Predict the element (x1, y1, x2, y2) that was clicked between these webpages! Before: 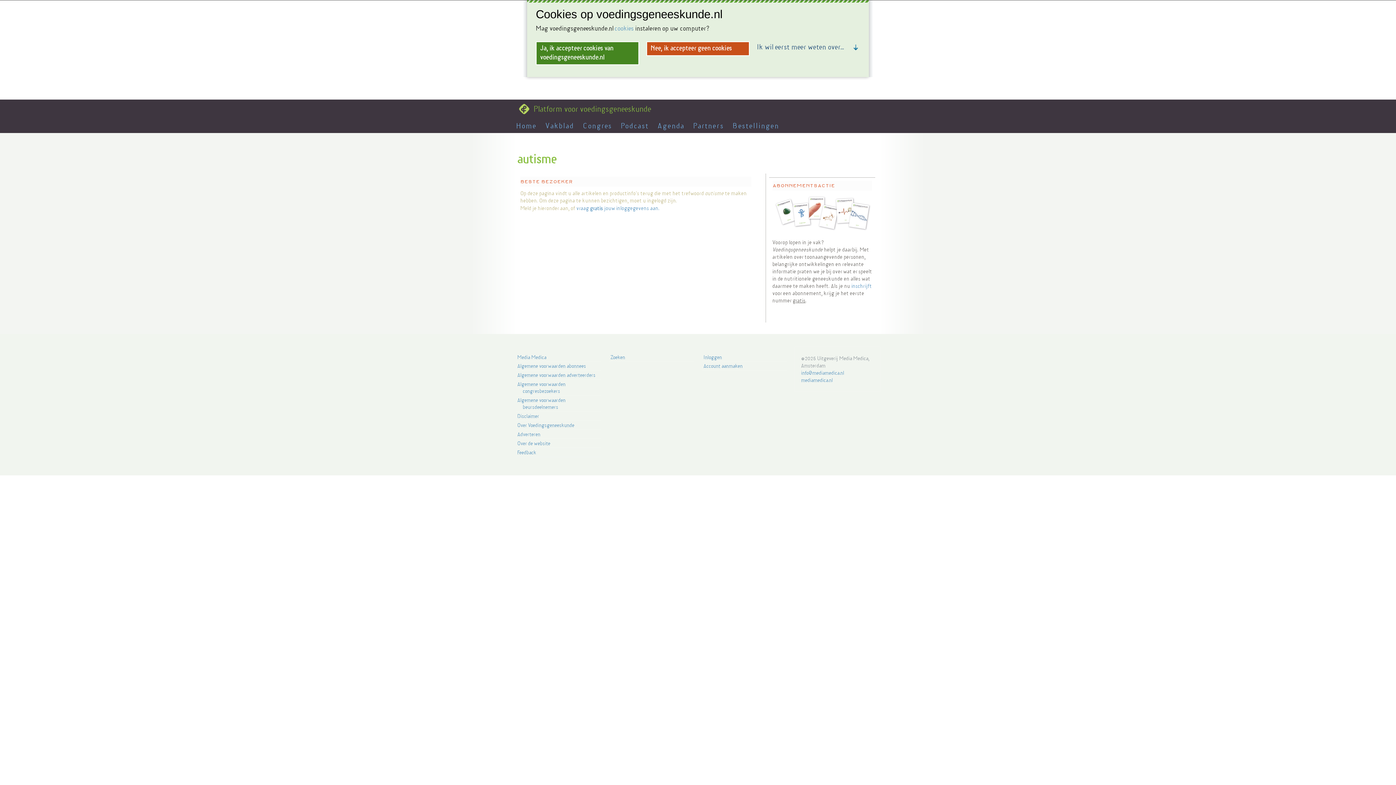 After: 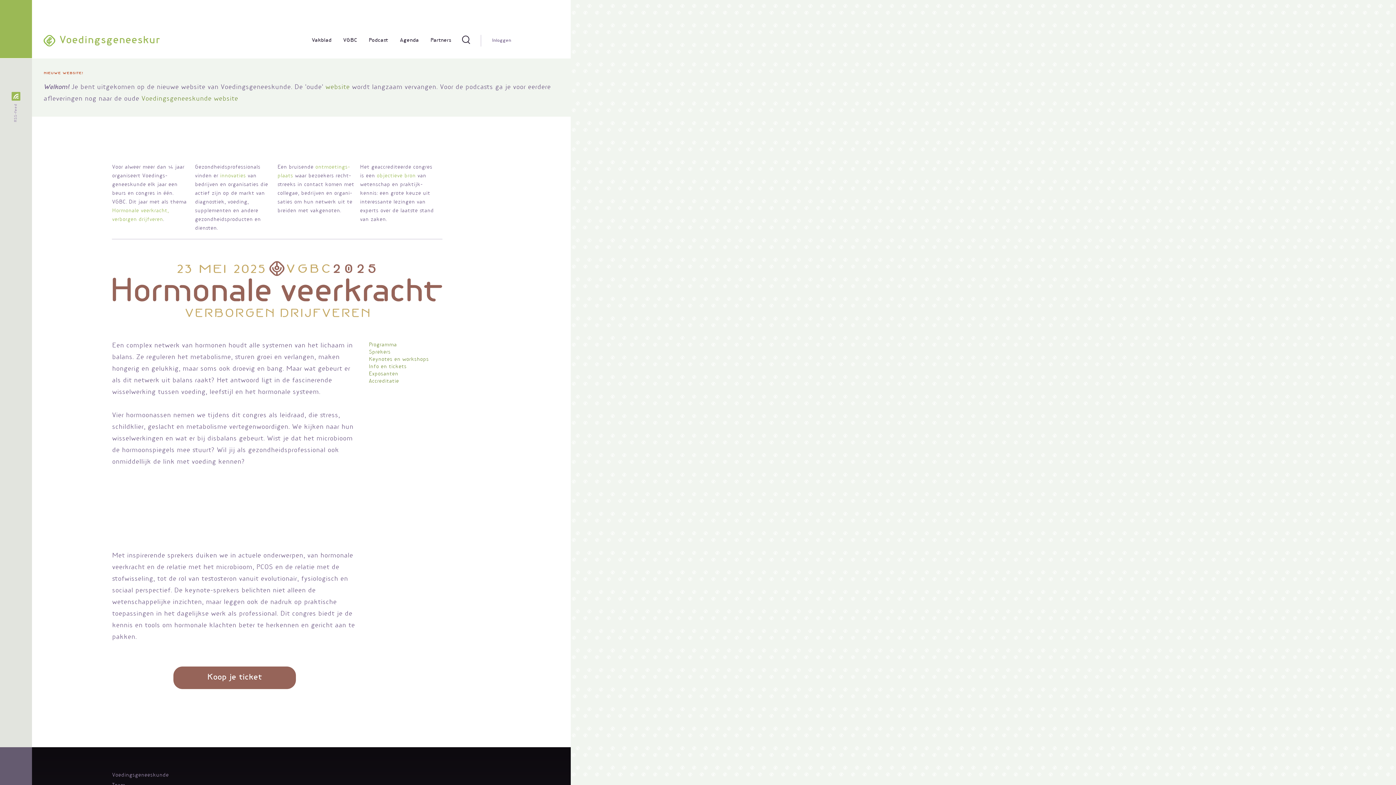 Action: label: Congres bbox: (580, 121, 615, 132)